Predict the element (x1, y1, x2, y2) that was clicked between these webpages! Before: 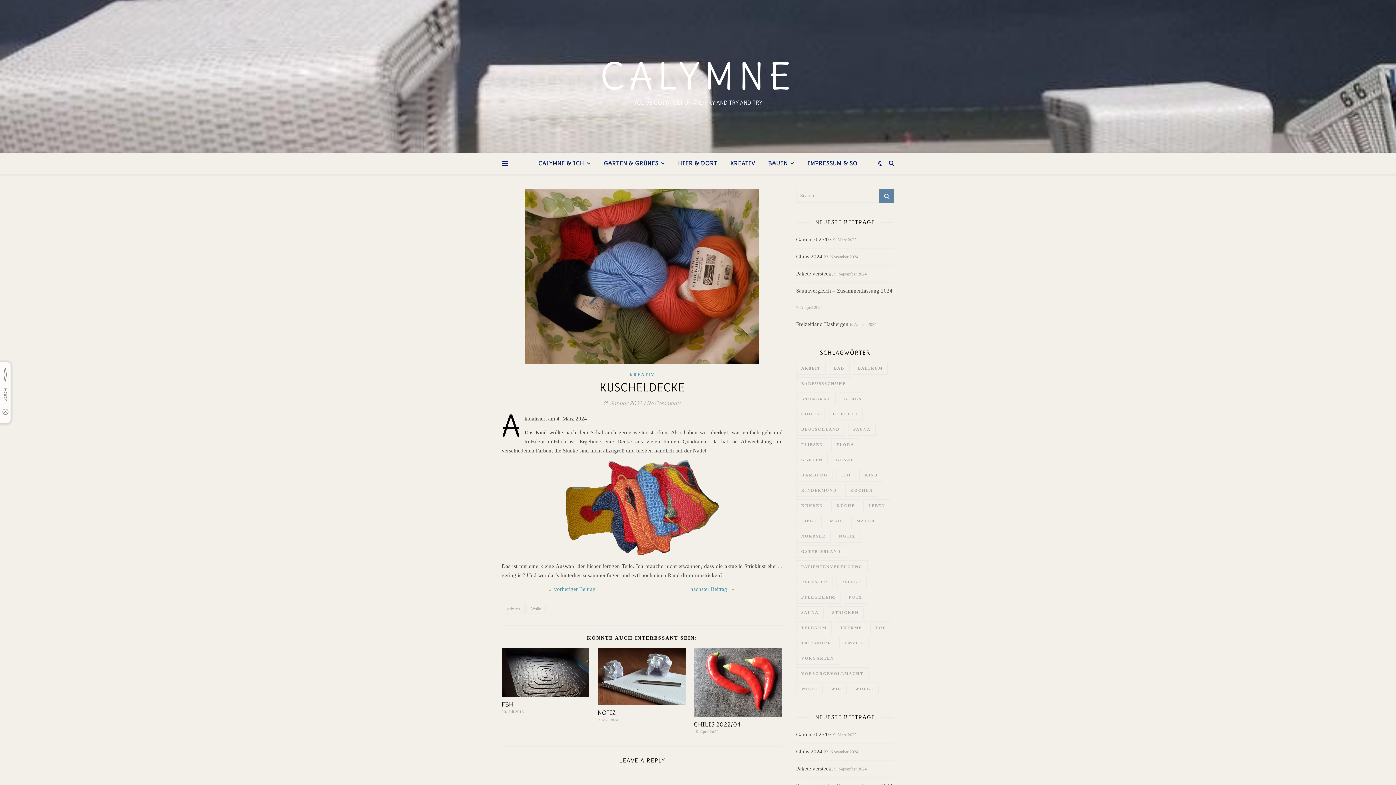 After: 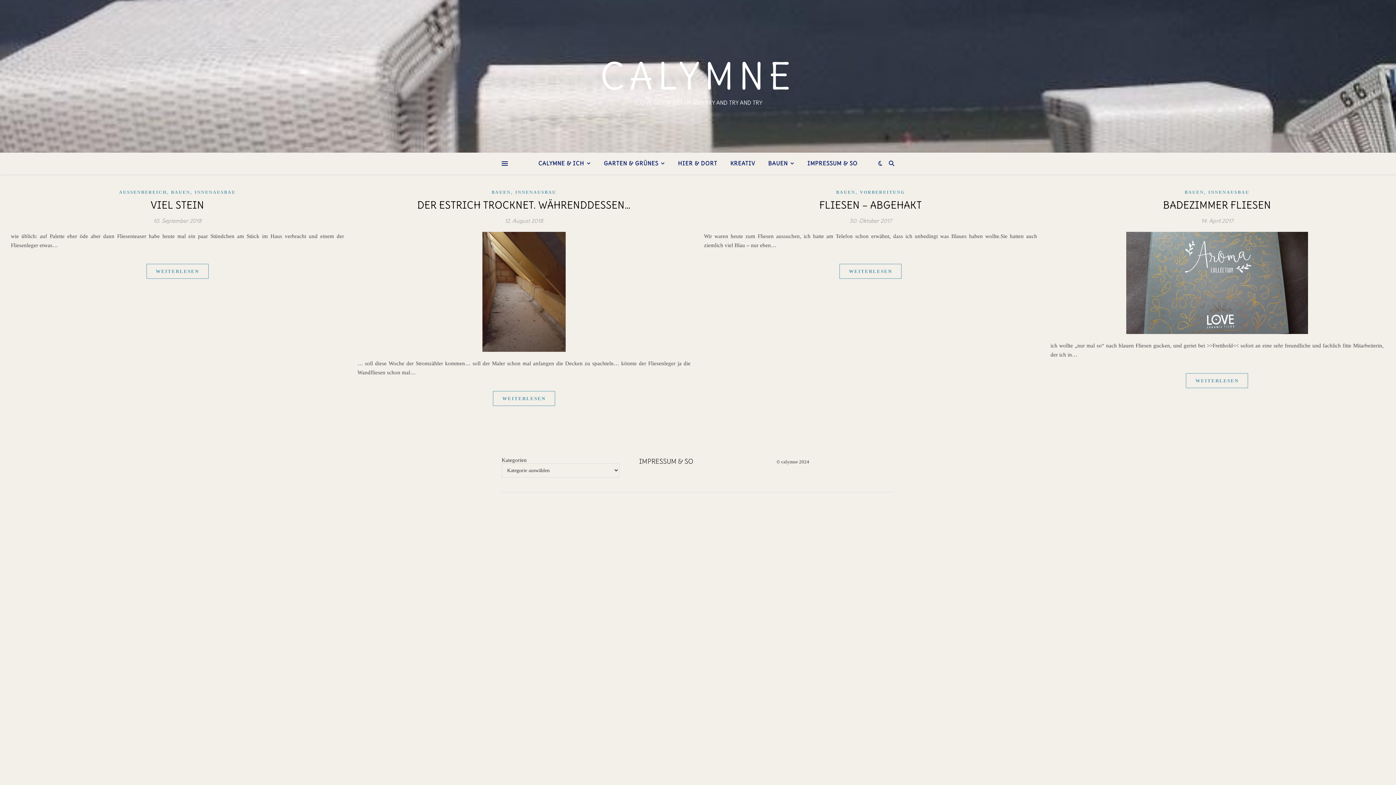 Action: bbox: (796, 438, 828, 451) label: Fliesen (4 Einträge)